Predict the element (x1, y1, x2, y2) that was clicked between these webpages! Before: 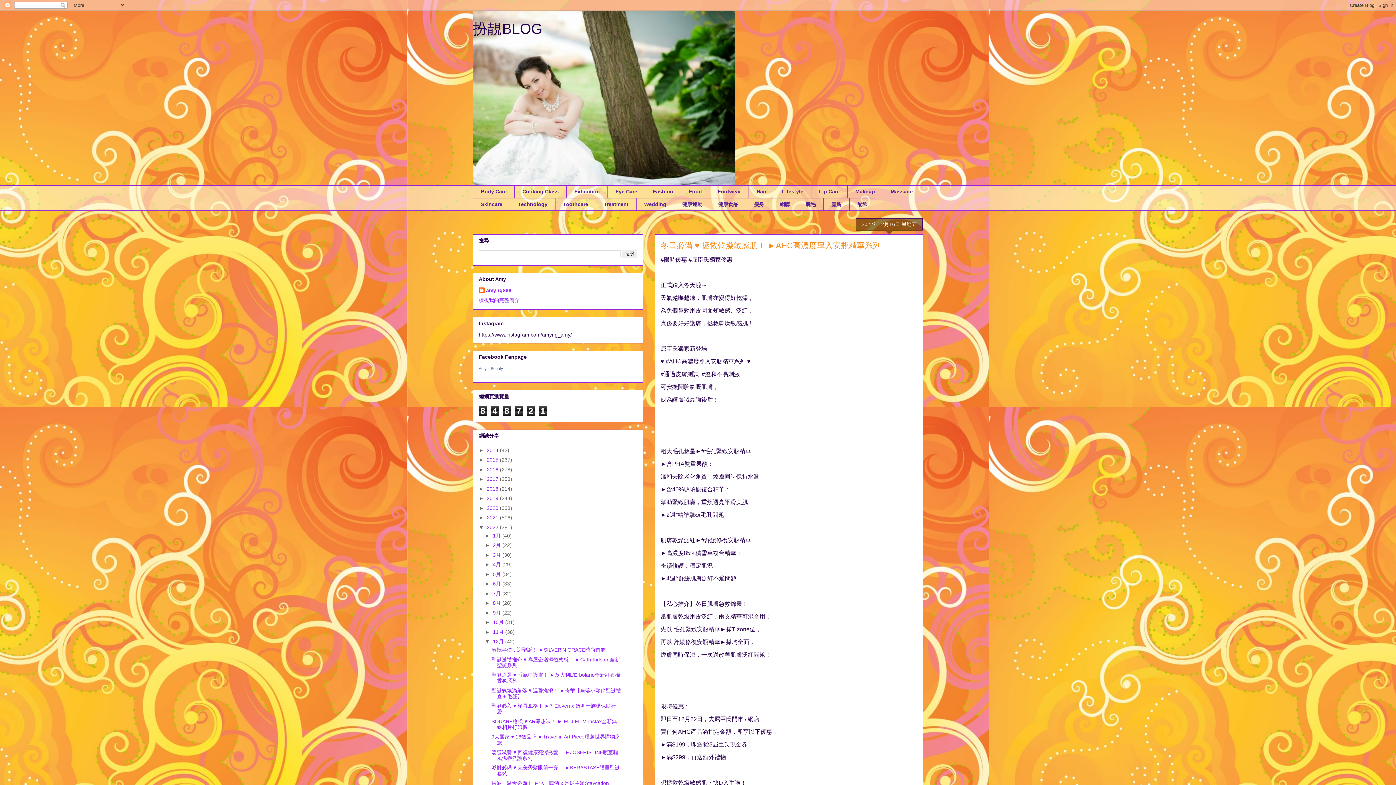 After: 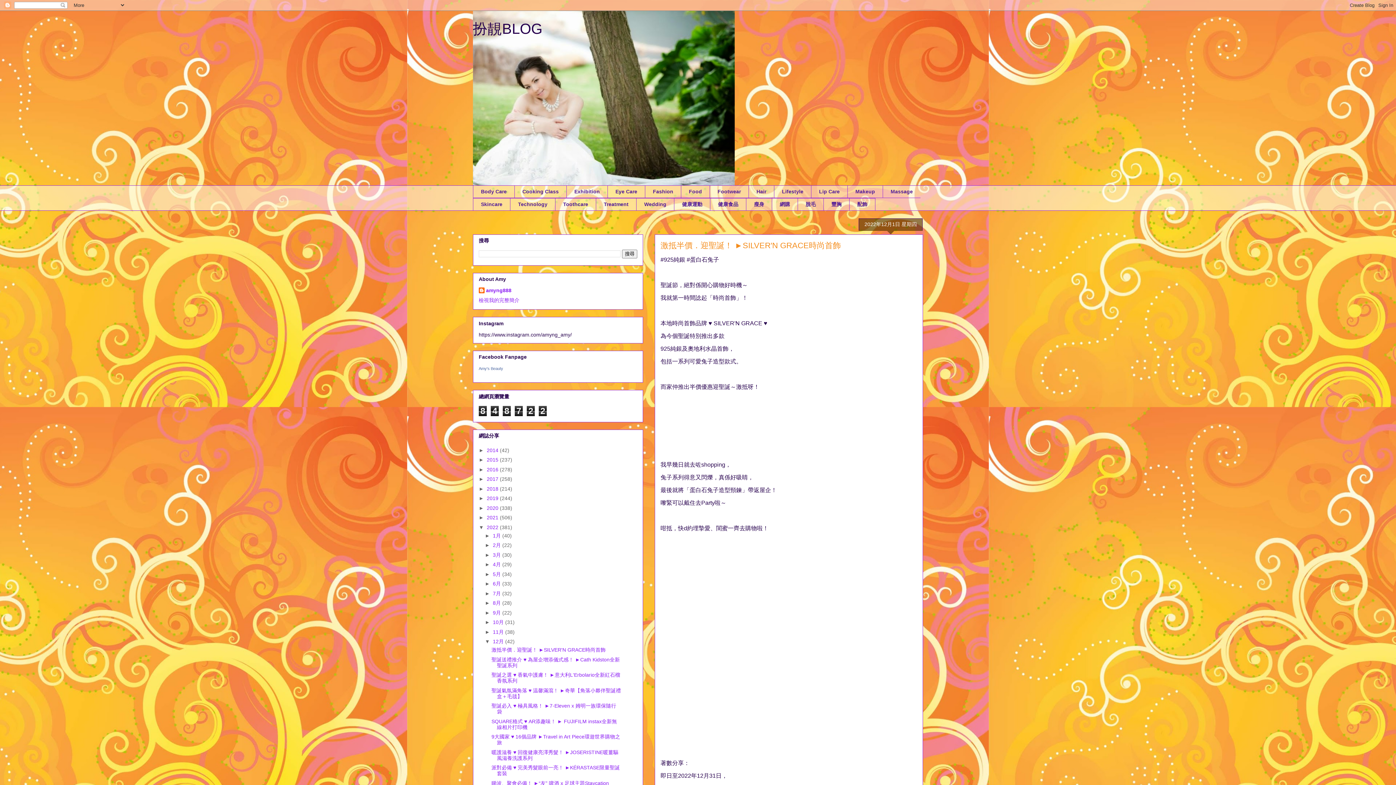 Action: bbox: (491, 647, 605, 653) label: 激抵半價．迎聖誕！ ►SILVER'N GRACE時尚首飾